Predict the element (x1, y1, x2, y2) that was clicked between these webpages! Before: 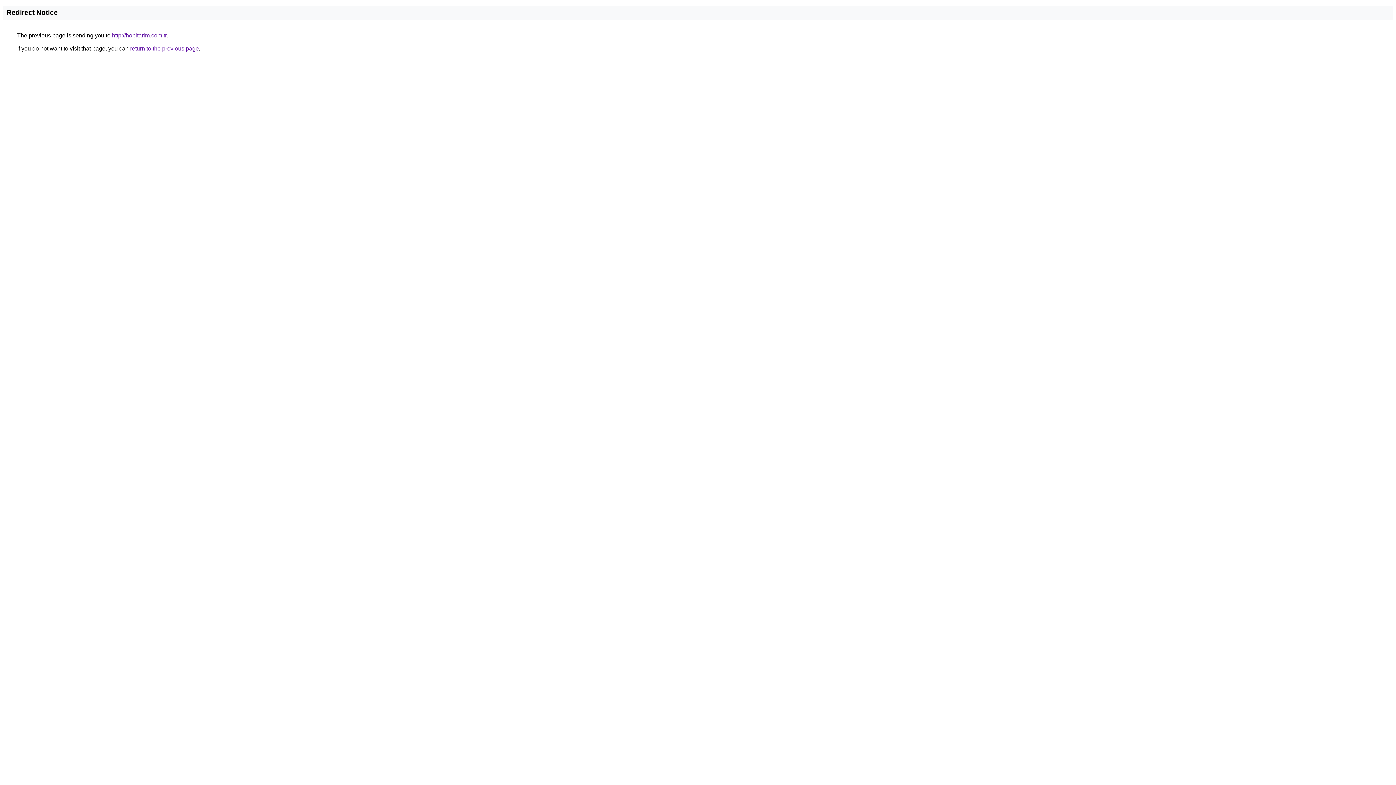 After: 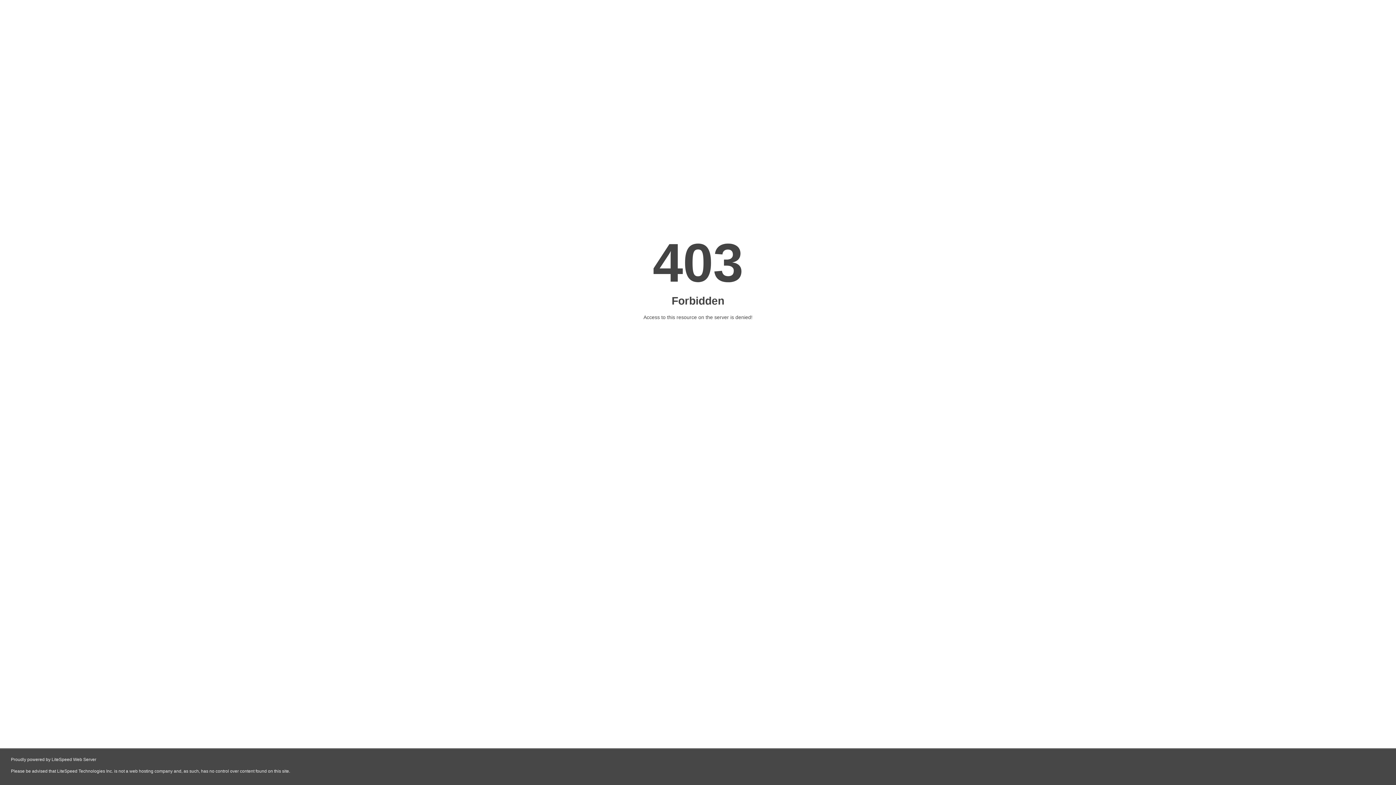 Action: bbox: (112, 32, 166, 38) label: http://hobitarim.com.tr